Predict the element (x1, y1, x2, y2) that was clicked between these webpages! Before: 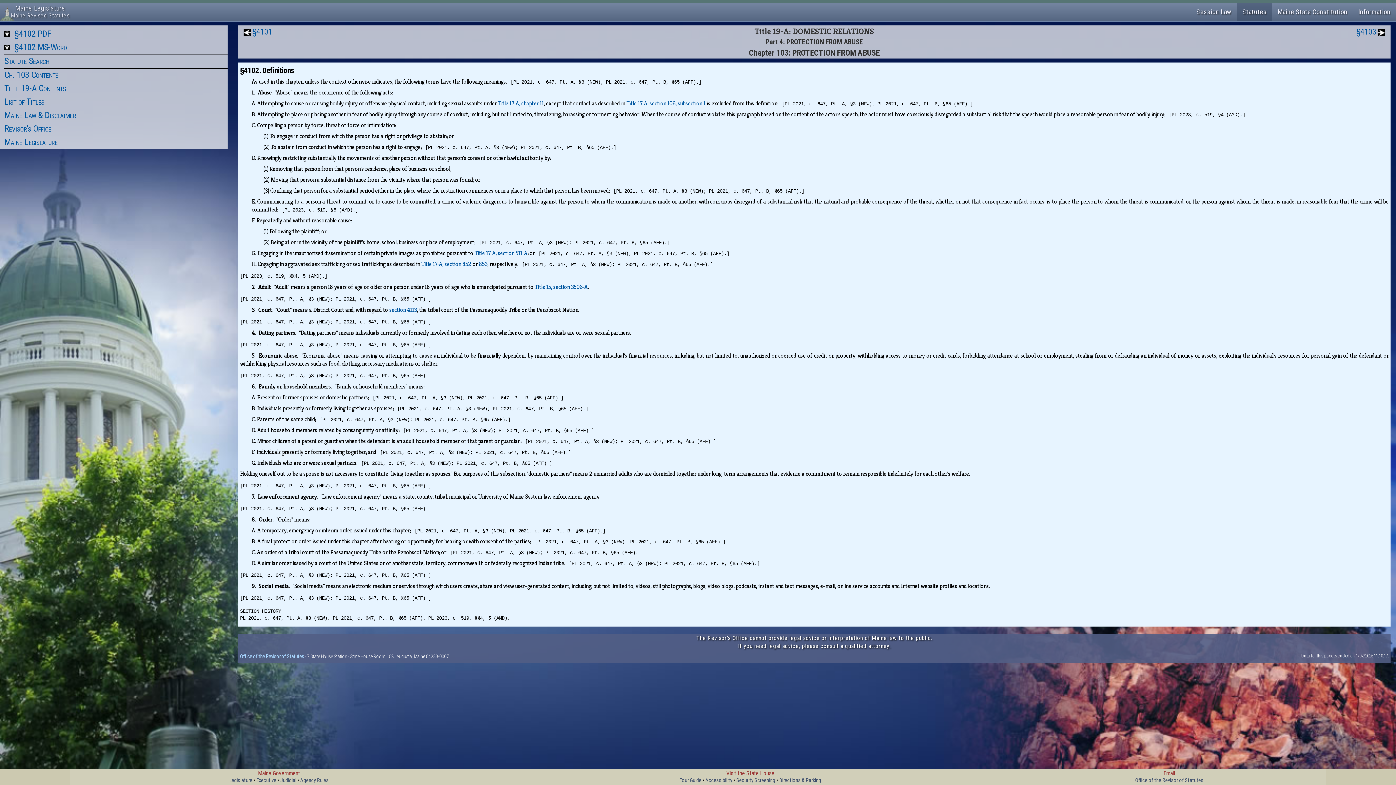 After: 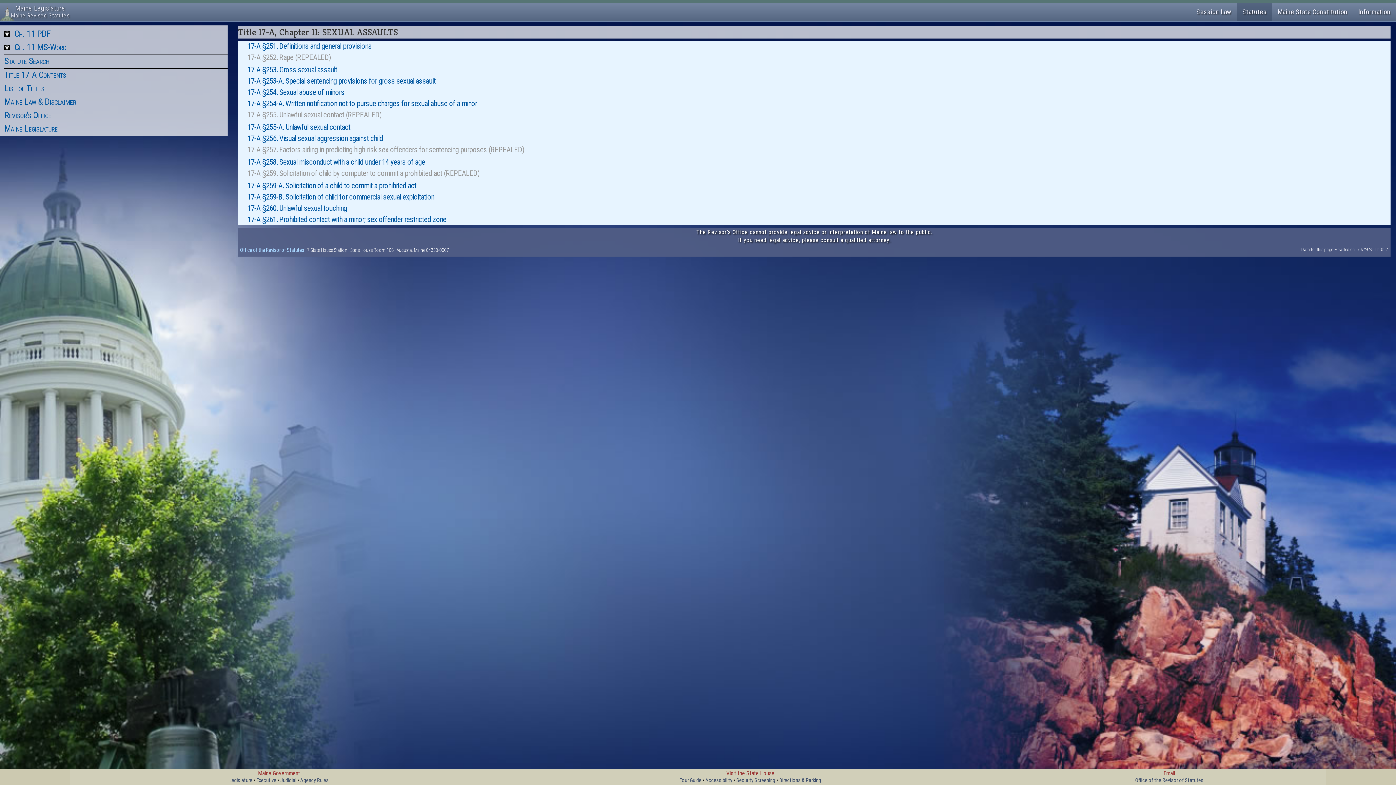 Action: label: Title 17‑A, chapter 11 bbox: (498, 99, 543, 107)